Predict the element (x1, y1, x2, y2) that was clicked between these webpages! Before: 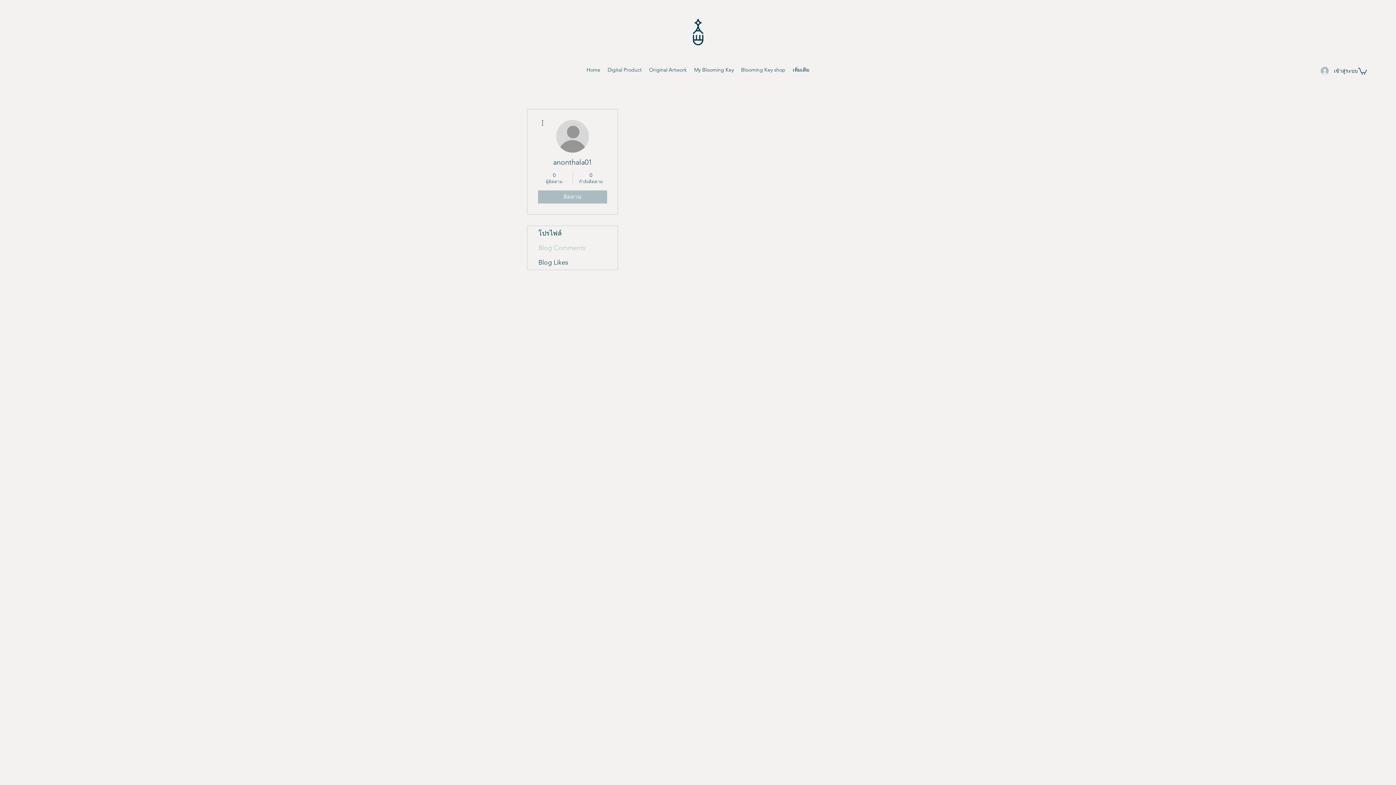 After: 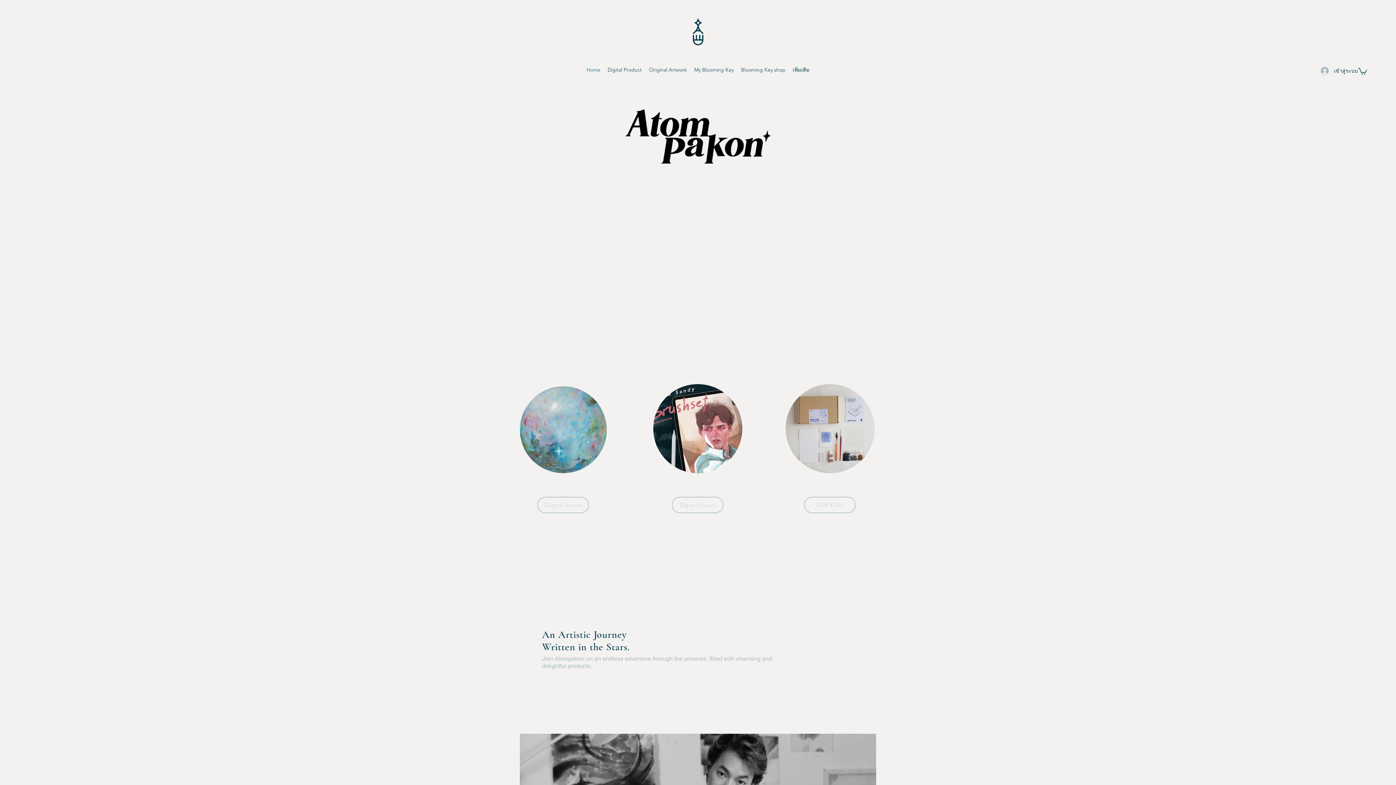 Action: label: Home bbox: (583, 65, 604, 67)